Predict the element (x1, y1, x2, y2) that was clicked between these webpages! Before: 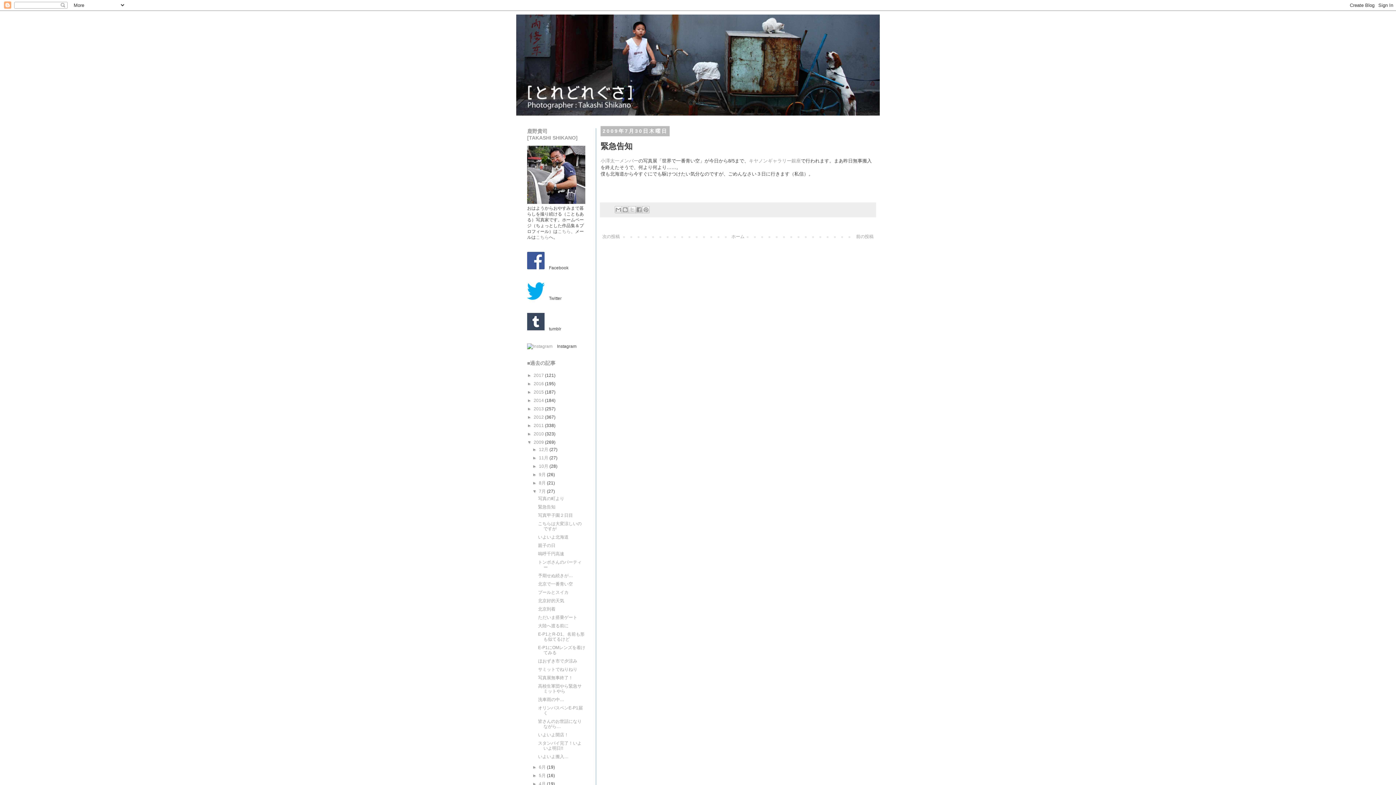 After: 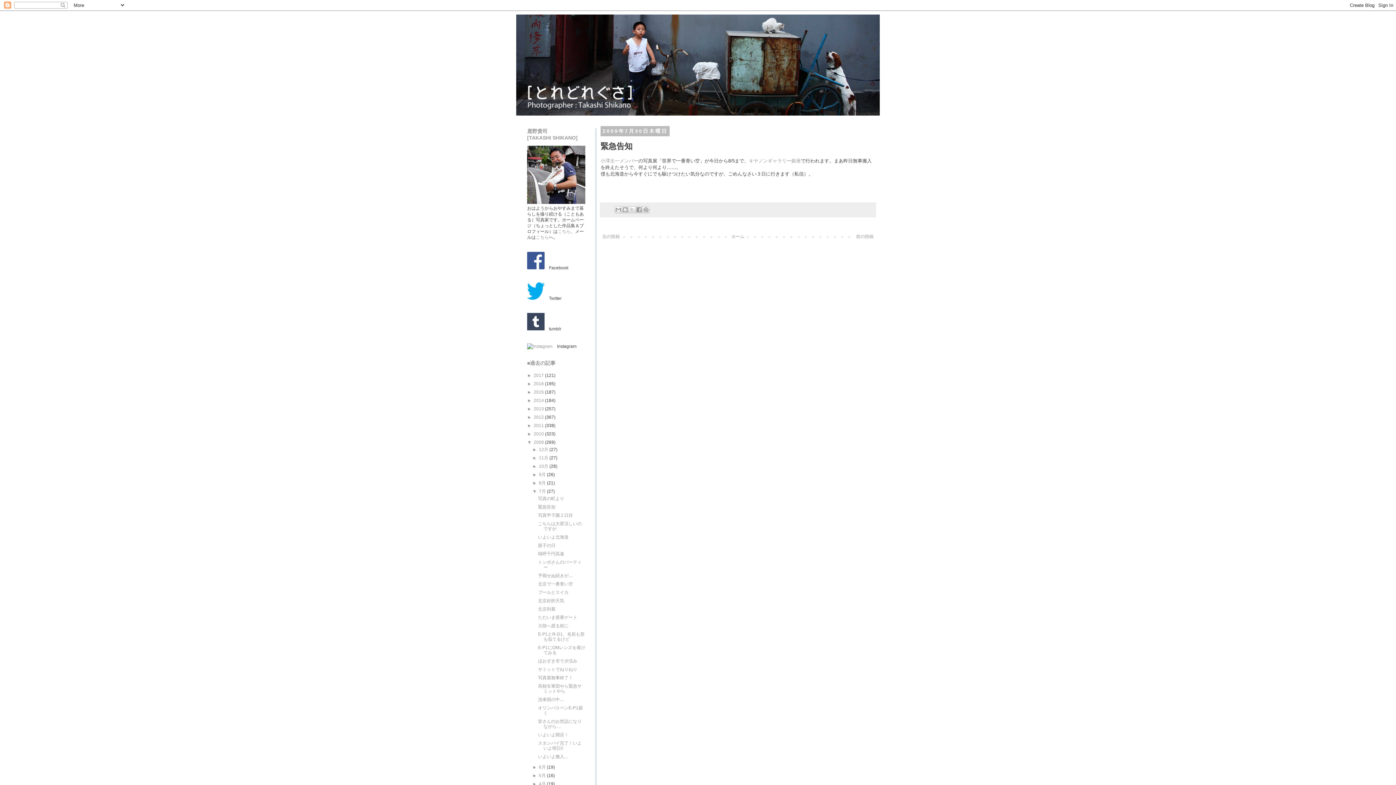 Action: bbox: (527, 296, 544, 301)